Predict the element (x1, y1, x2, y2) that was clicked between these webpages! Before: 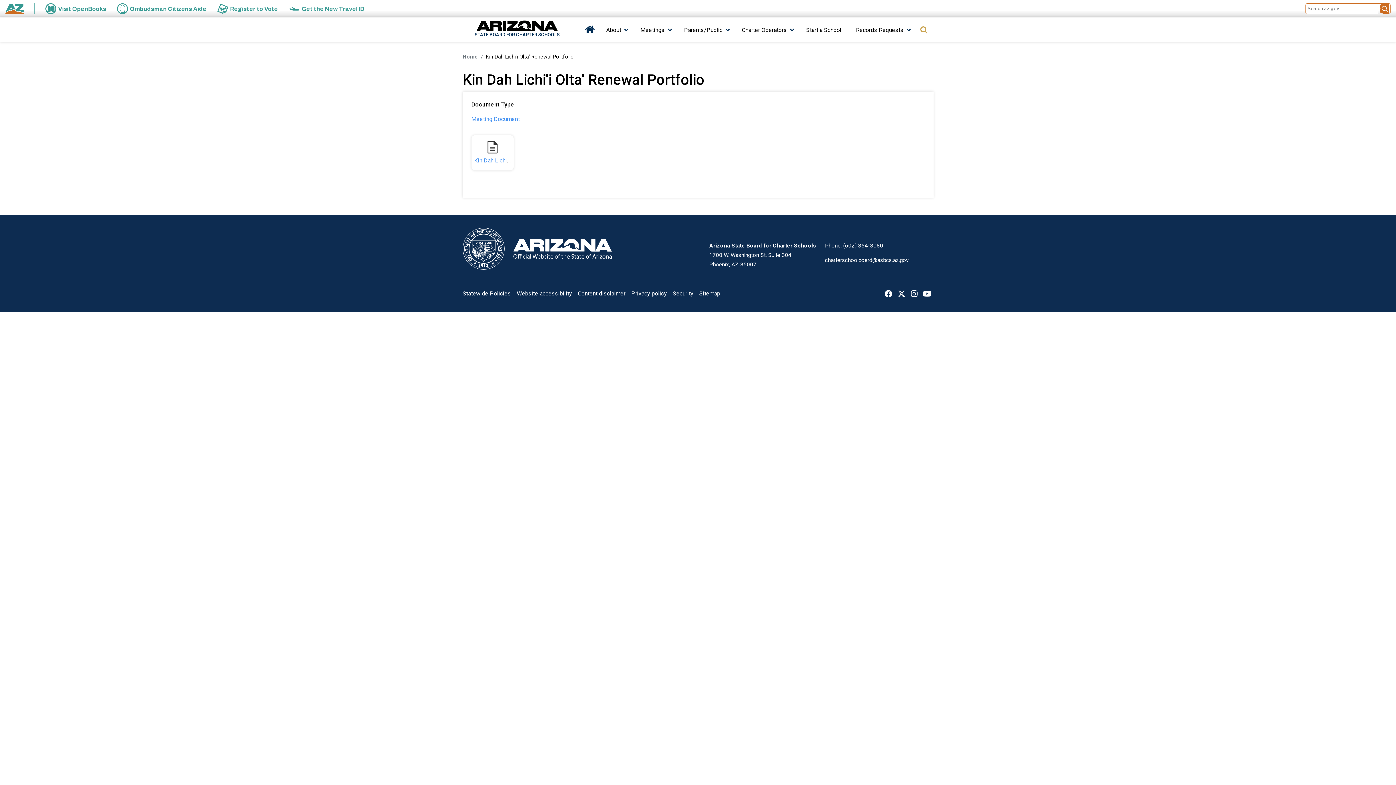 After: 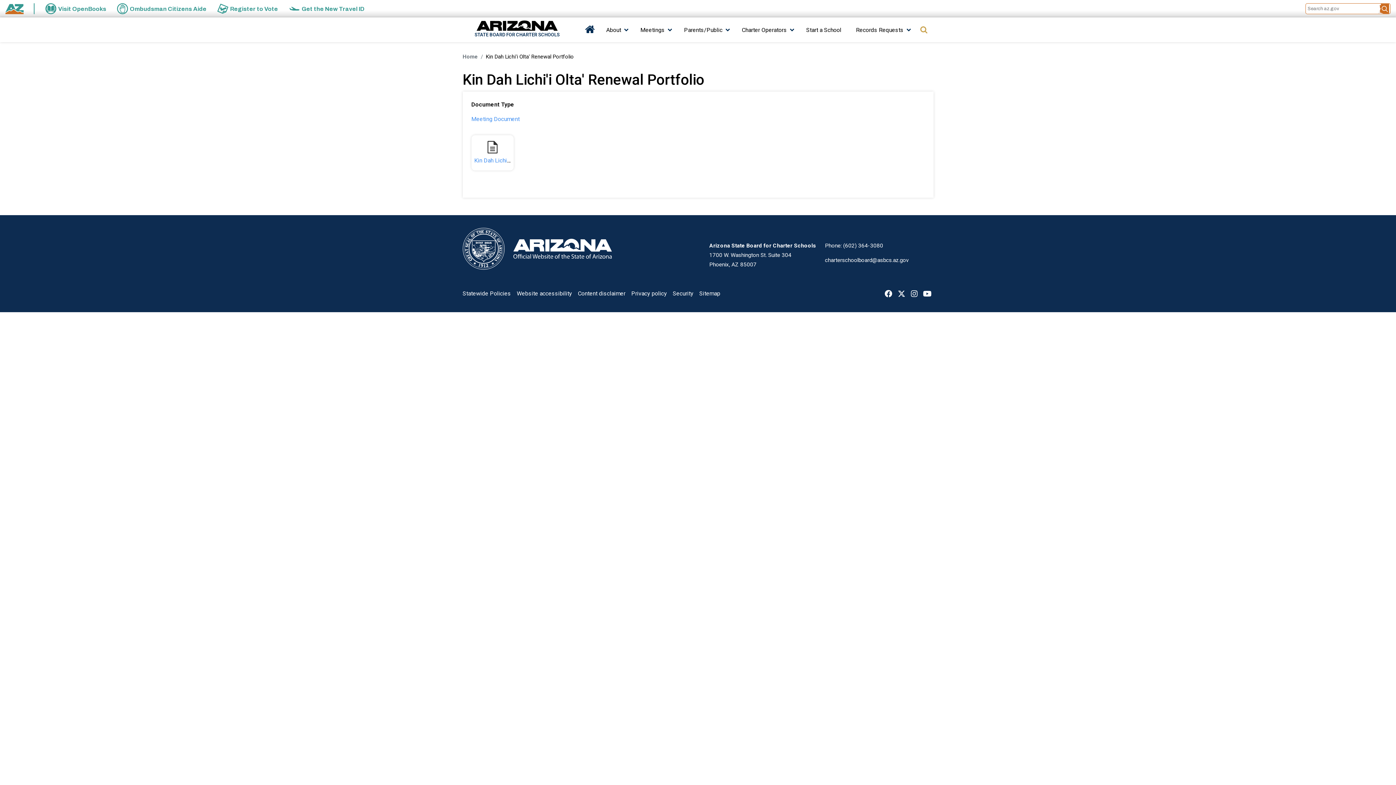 Action: bbox: (631, 286, 667, 301) label: Privacy policy